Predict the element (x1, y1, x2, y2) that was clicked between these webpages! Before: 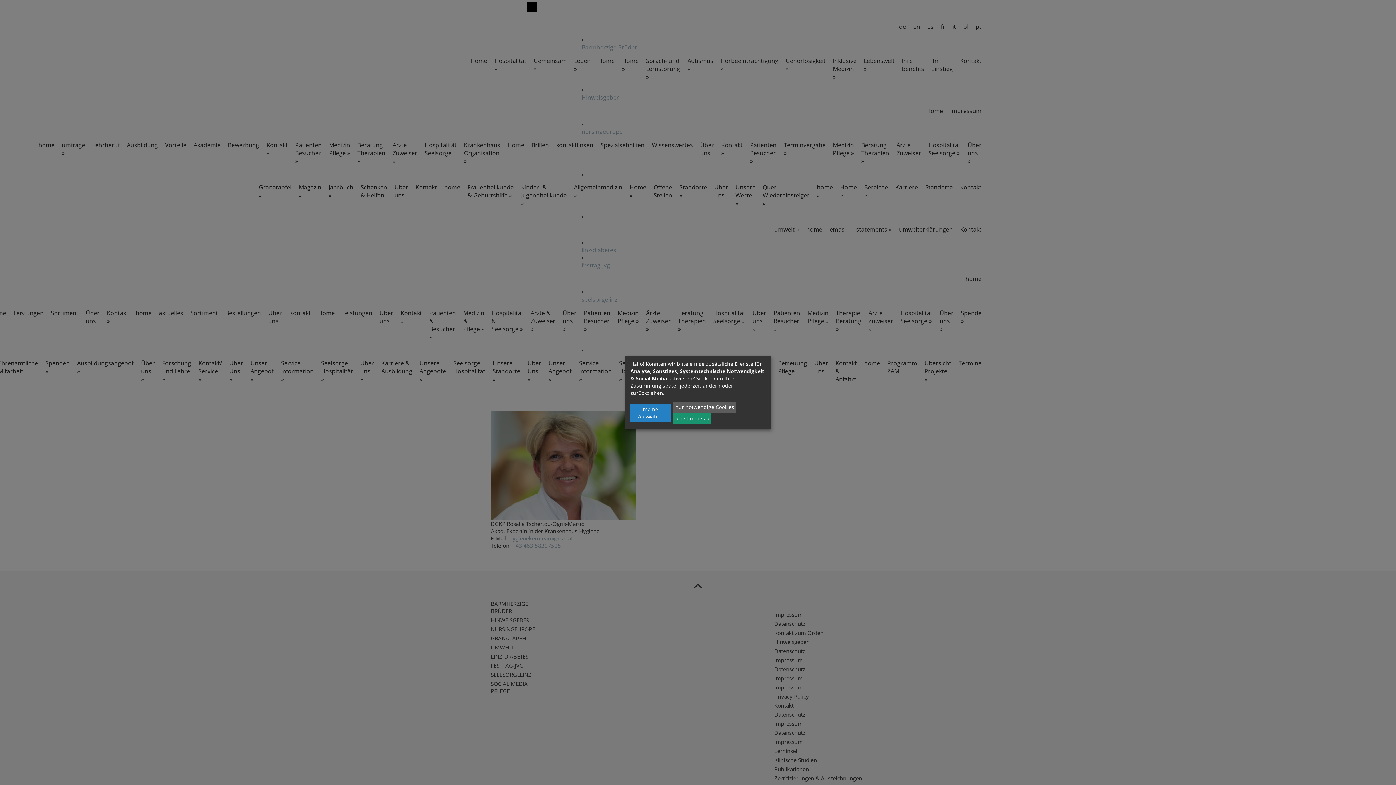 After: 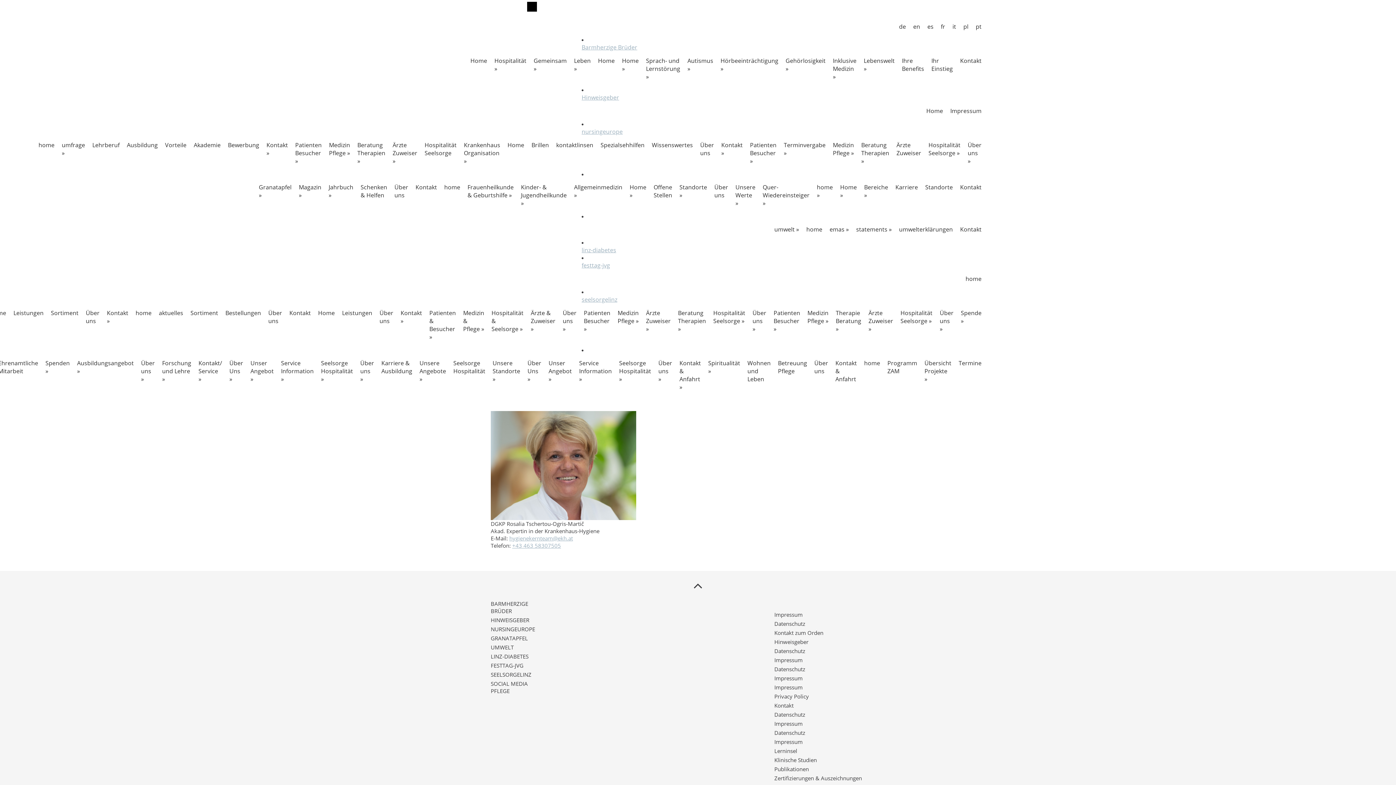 Action: label: ich stimme zu bbox: (673, 413, 711, 424)